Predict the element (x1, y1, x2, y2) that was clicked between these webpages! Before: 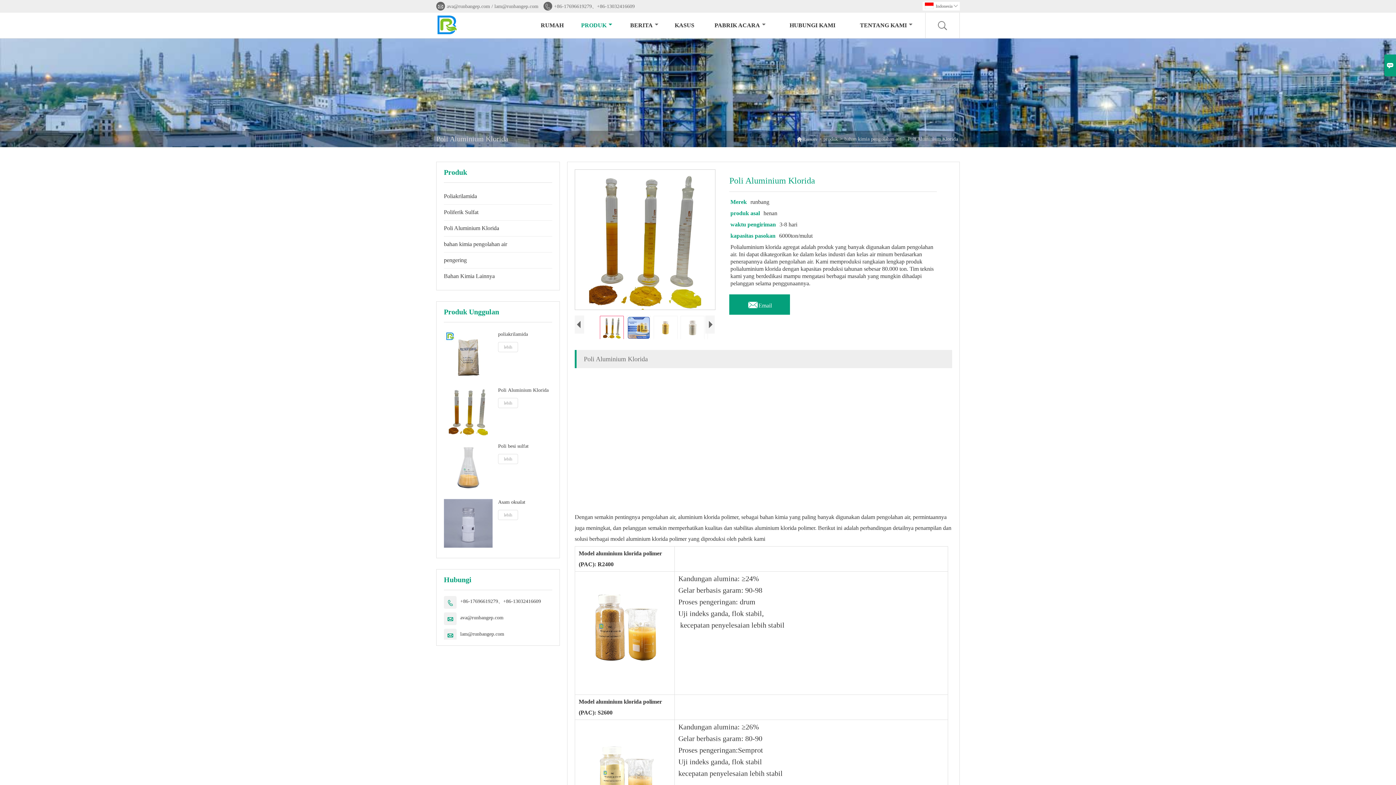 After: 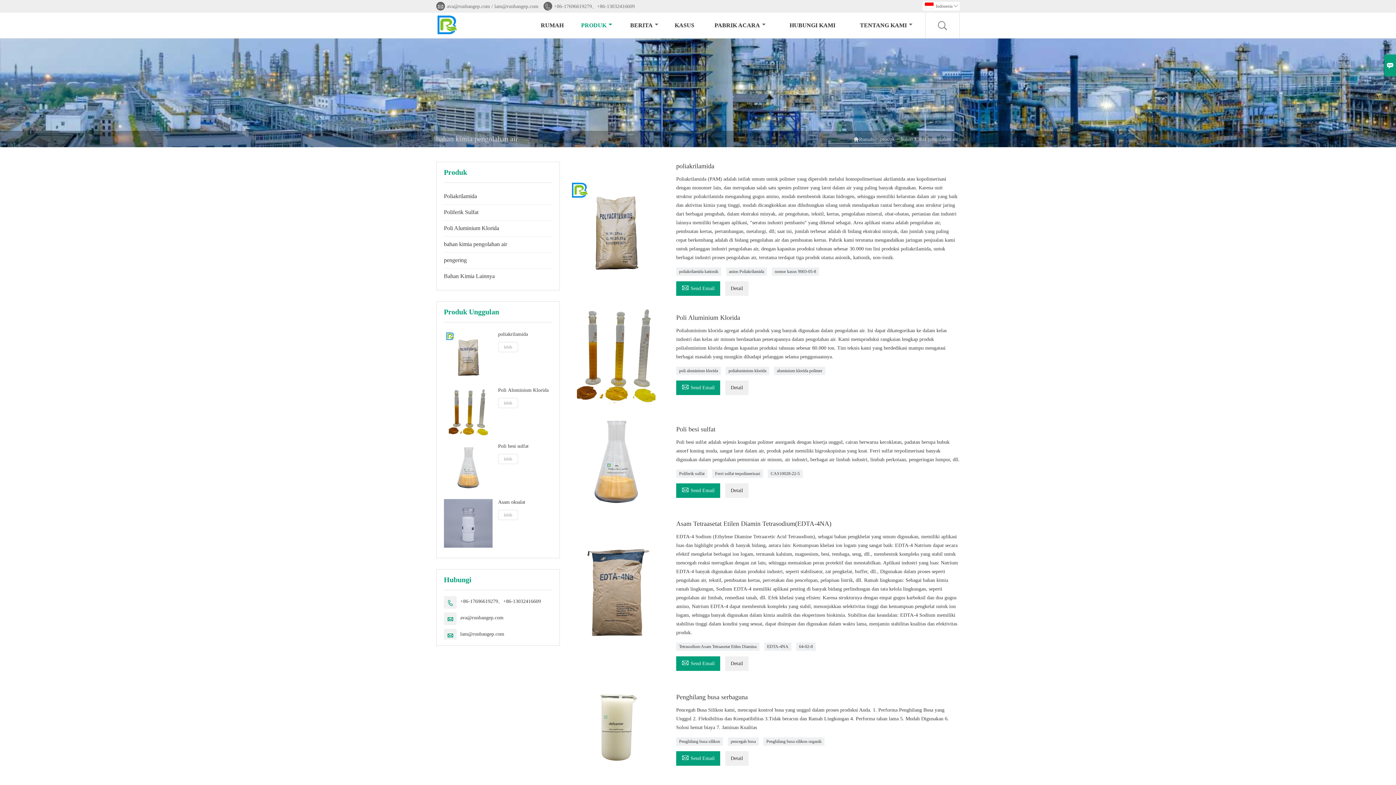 Action: bbox: (444, 241, 507, 247) label: bahan kimia pengolahan air